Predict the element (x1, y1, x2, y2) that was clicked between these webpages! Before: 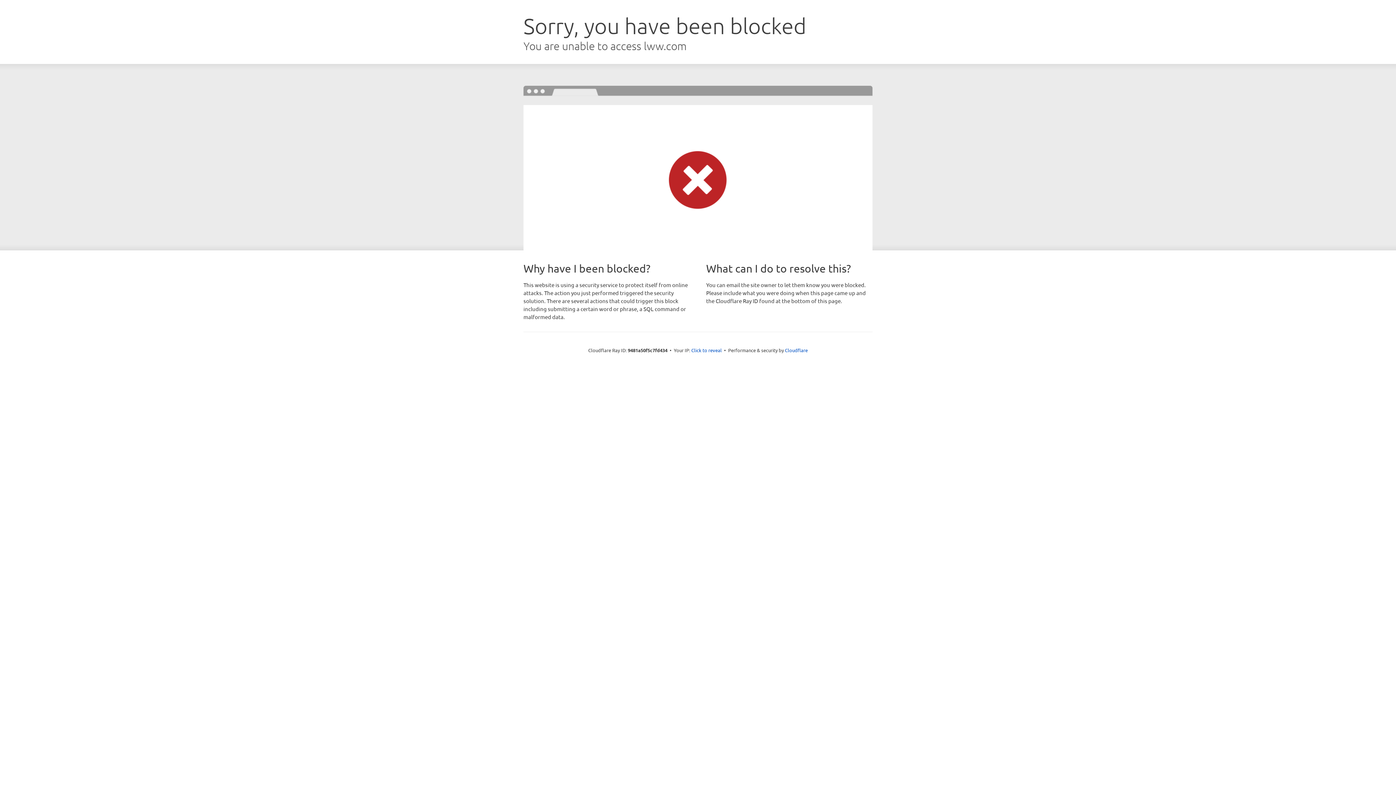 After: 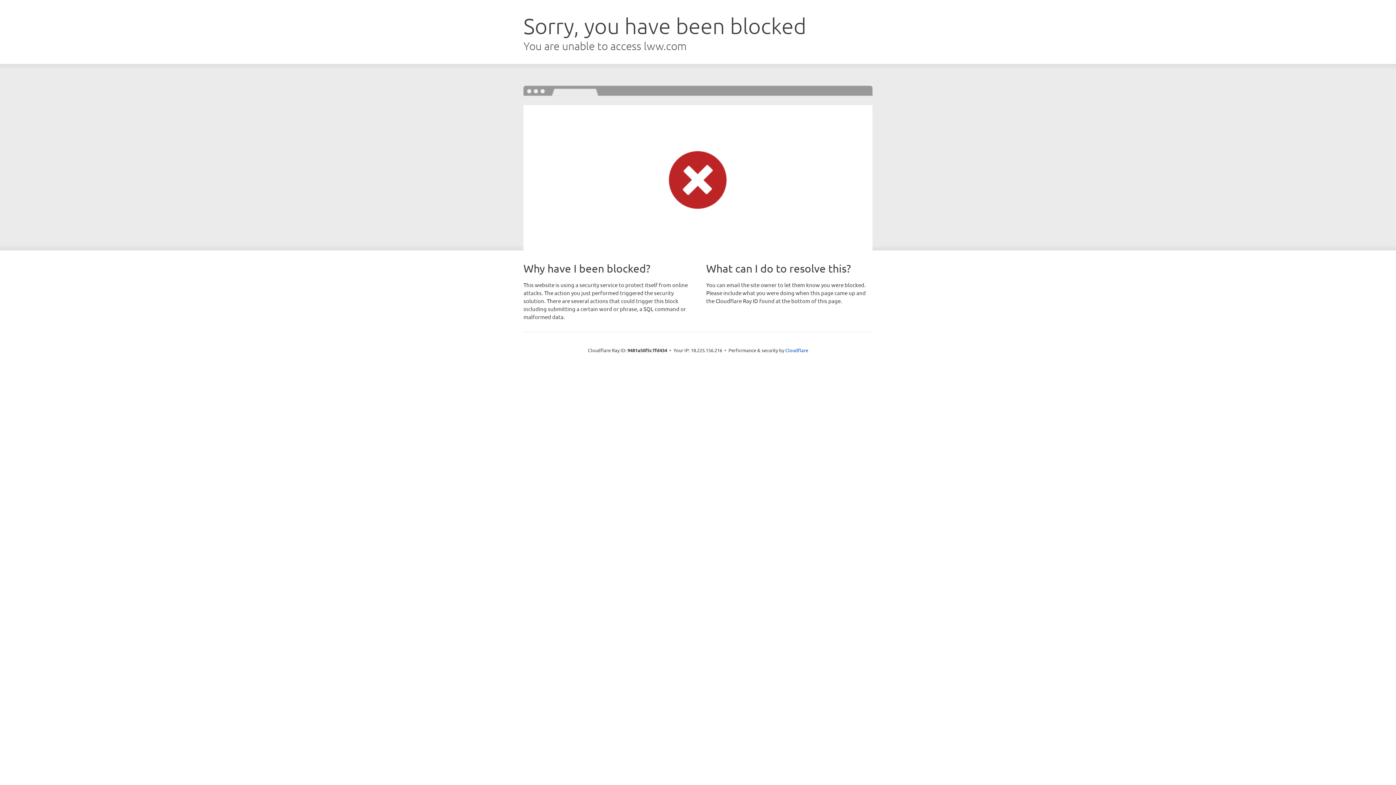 Action: bbox: (691, 346, 722, 353) label: Click to reveal